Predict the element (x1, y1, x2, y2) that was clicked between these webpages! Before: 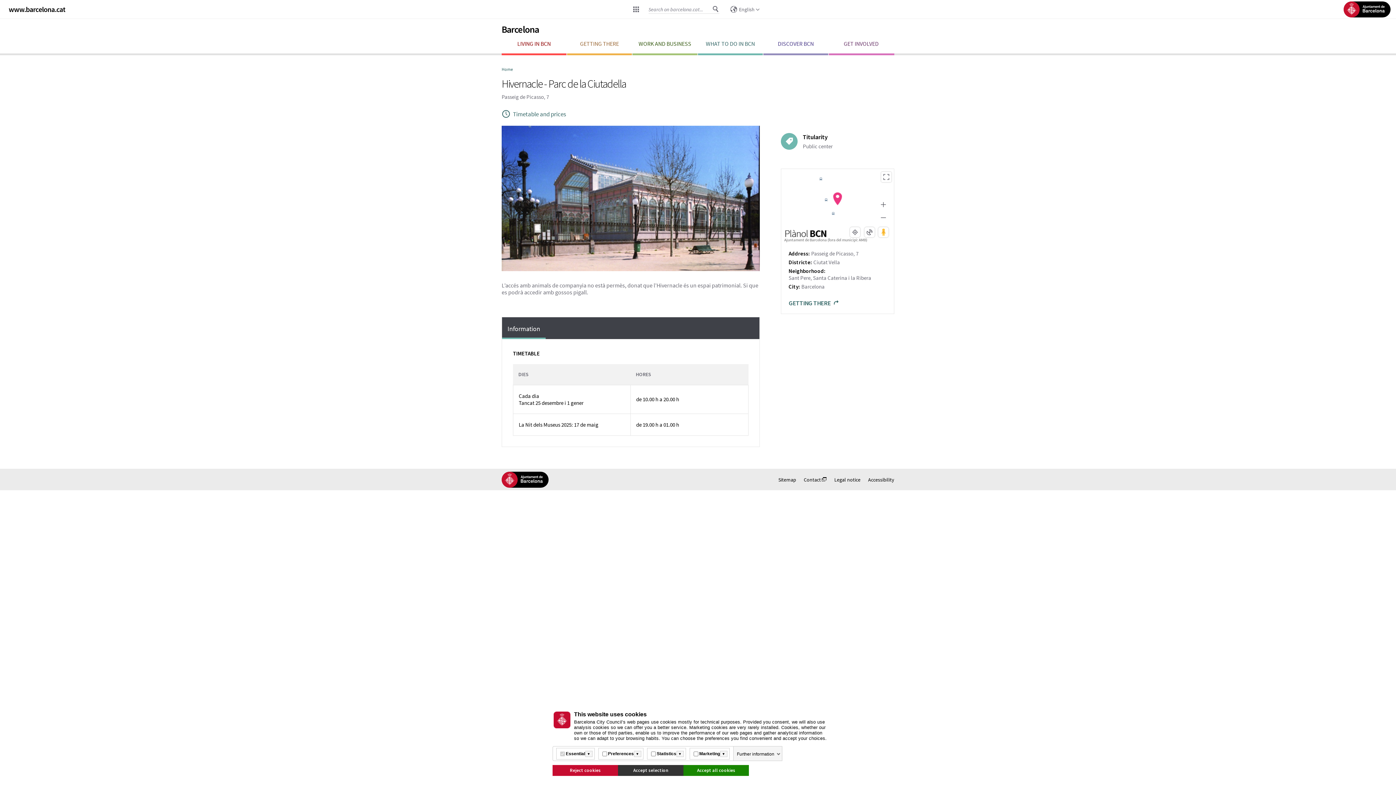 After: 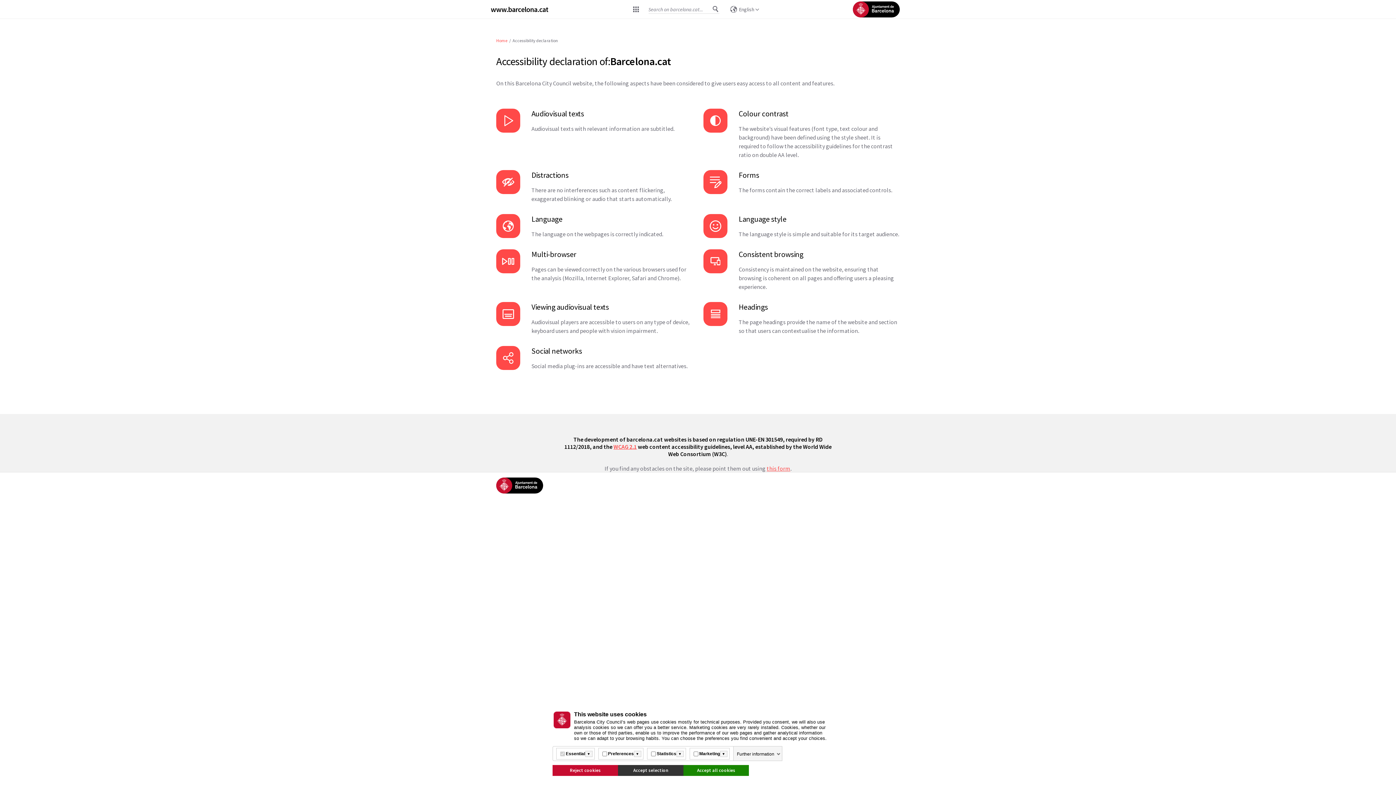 Action: bbox: (868, 476, 894, 483) label: Accessibility